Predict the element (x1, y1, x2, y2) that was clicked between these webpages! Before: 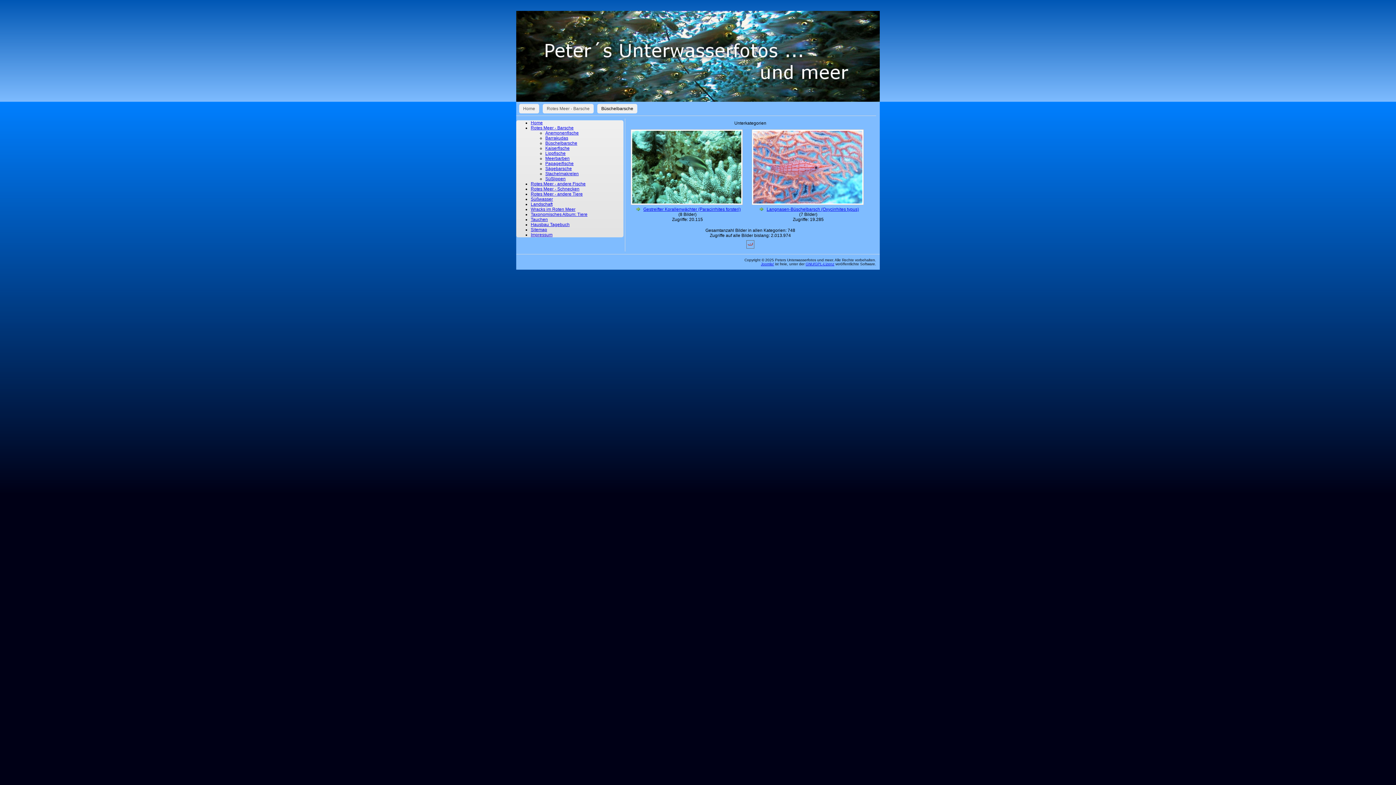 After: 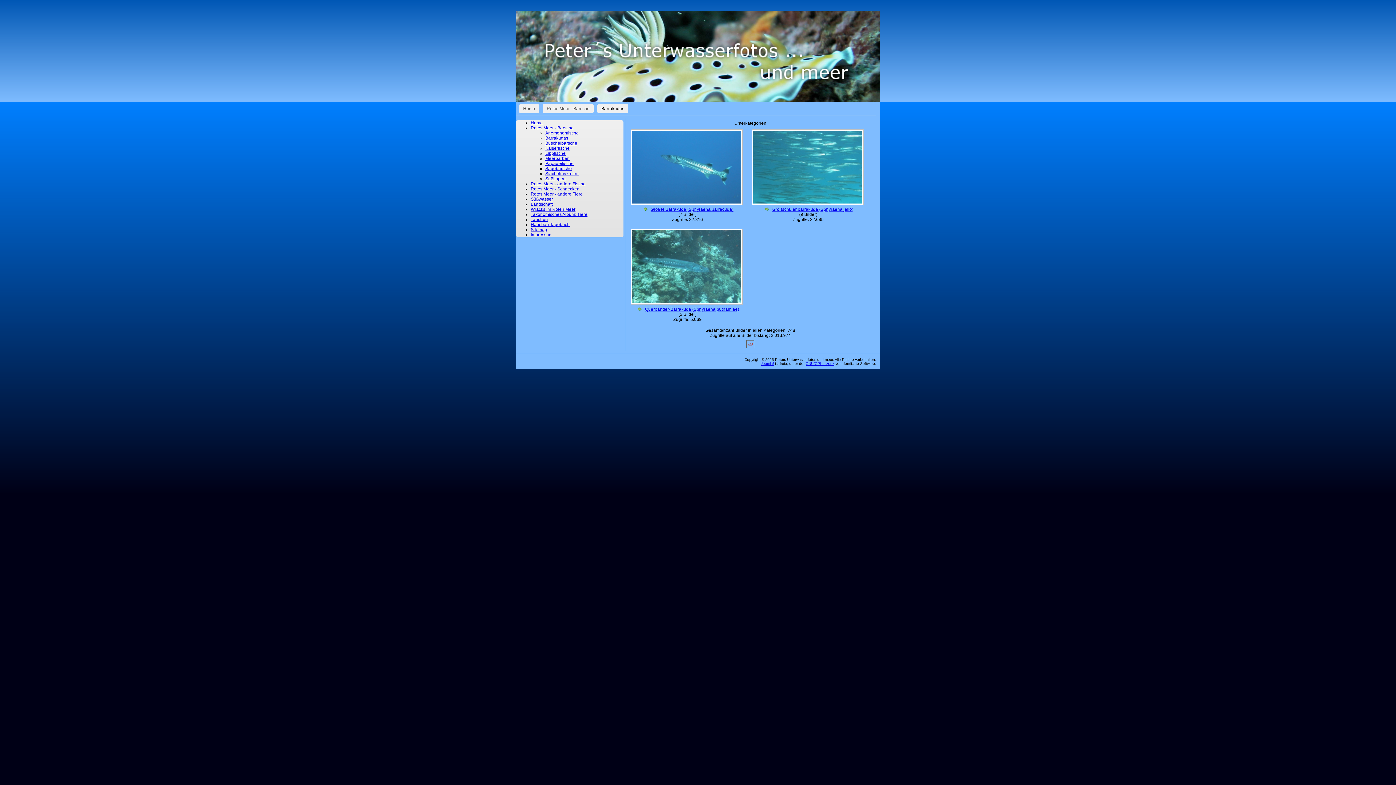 Action: label: Barrakudas bbox: (545, 135, 568, 140)